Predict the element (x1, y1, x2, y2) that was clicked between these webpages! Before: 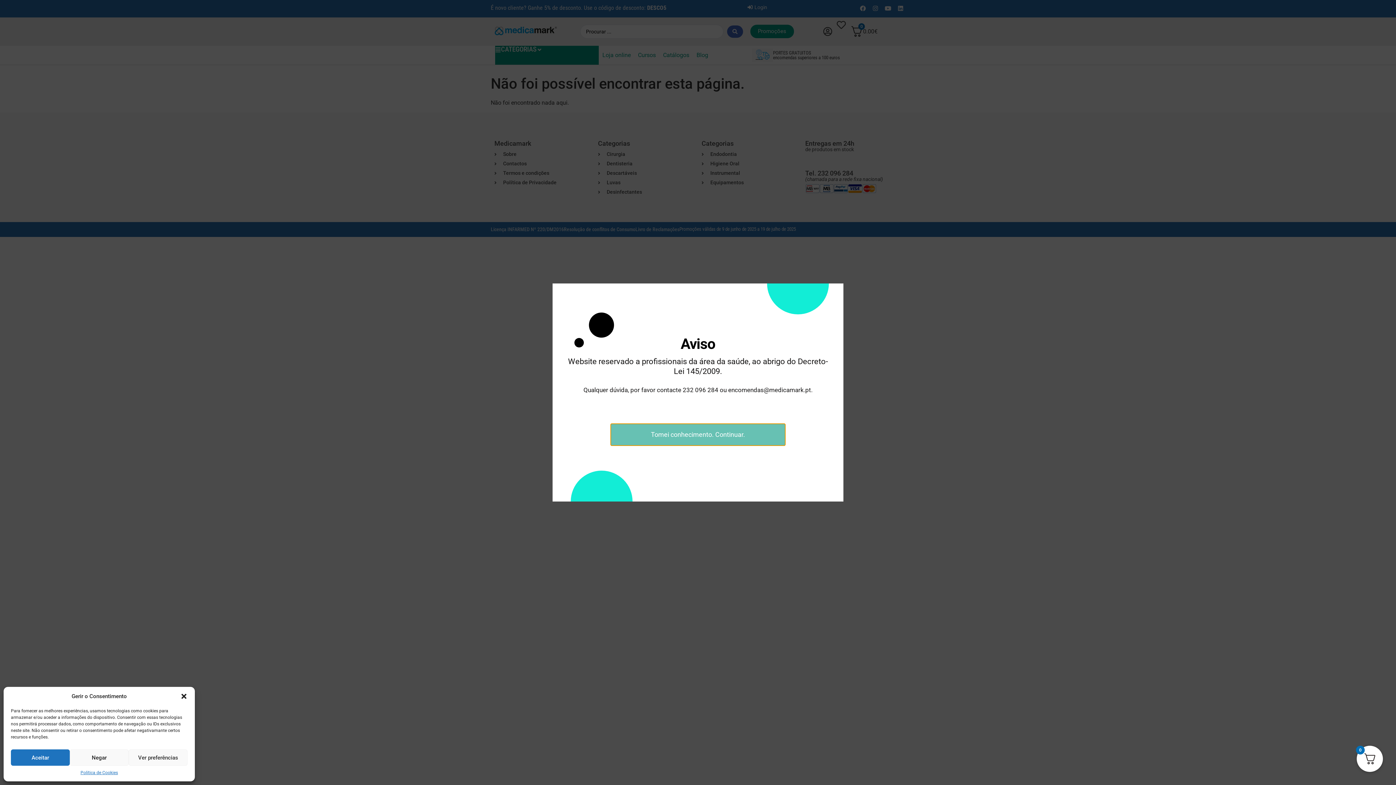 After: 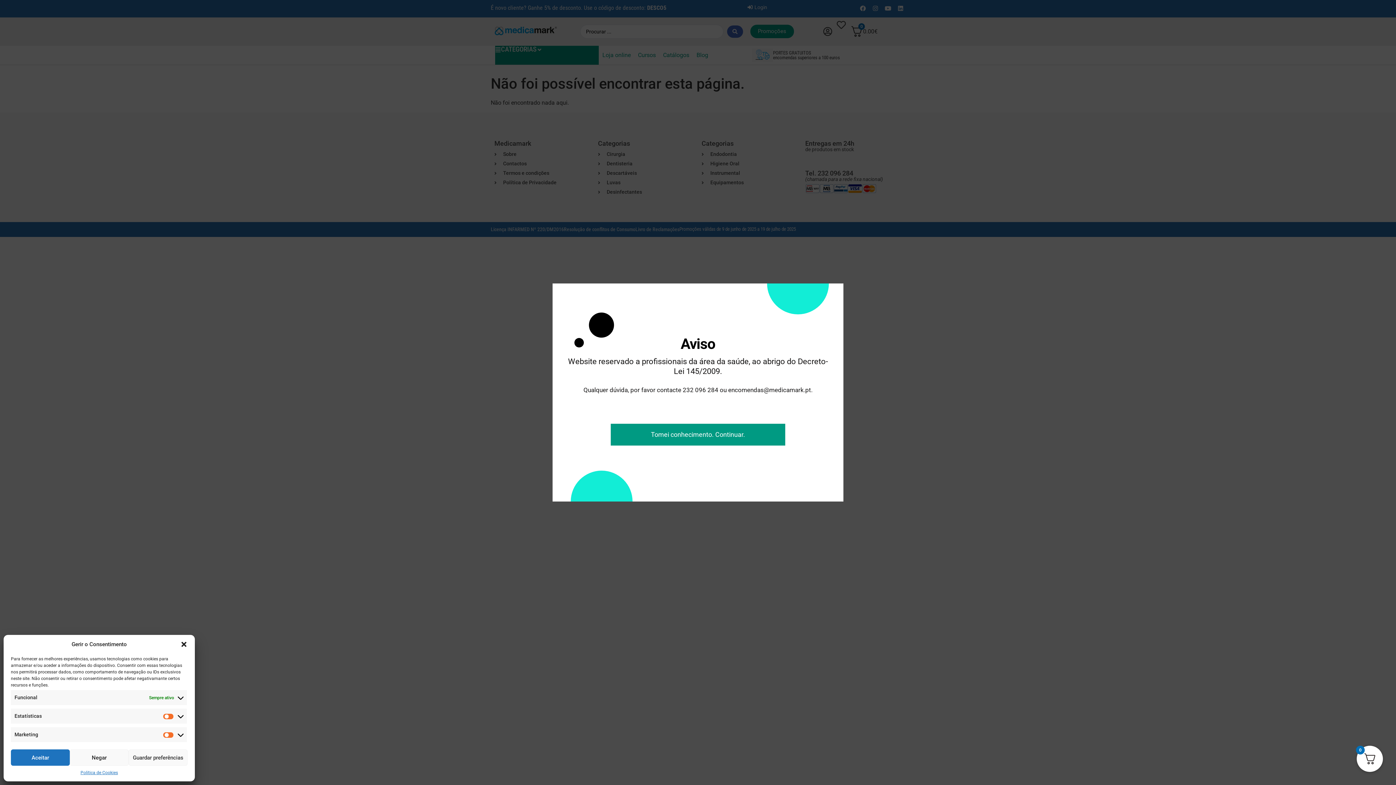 Action: label: Ver preferências bbox: (128, 749, 187, 766)